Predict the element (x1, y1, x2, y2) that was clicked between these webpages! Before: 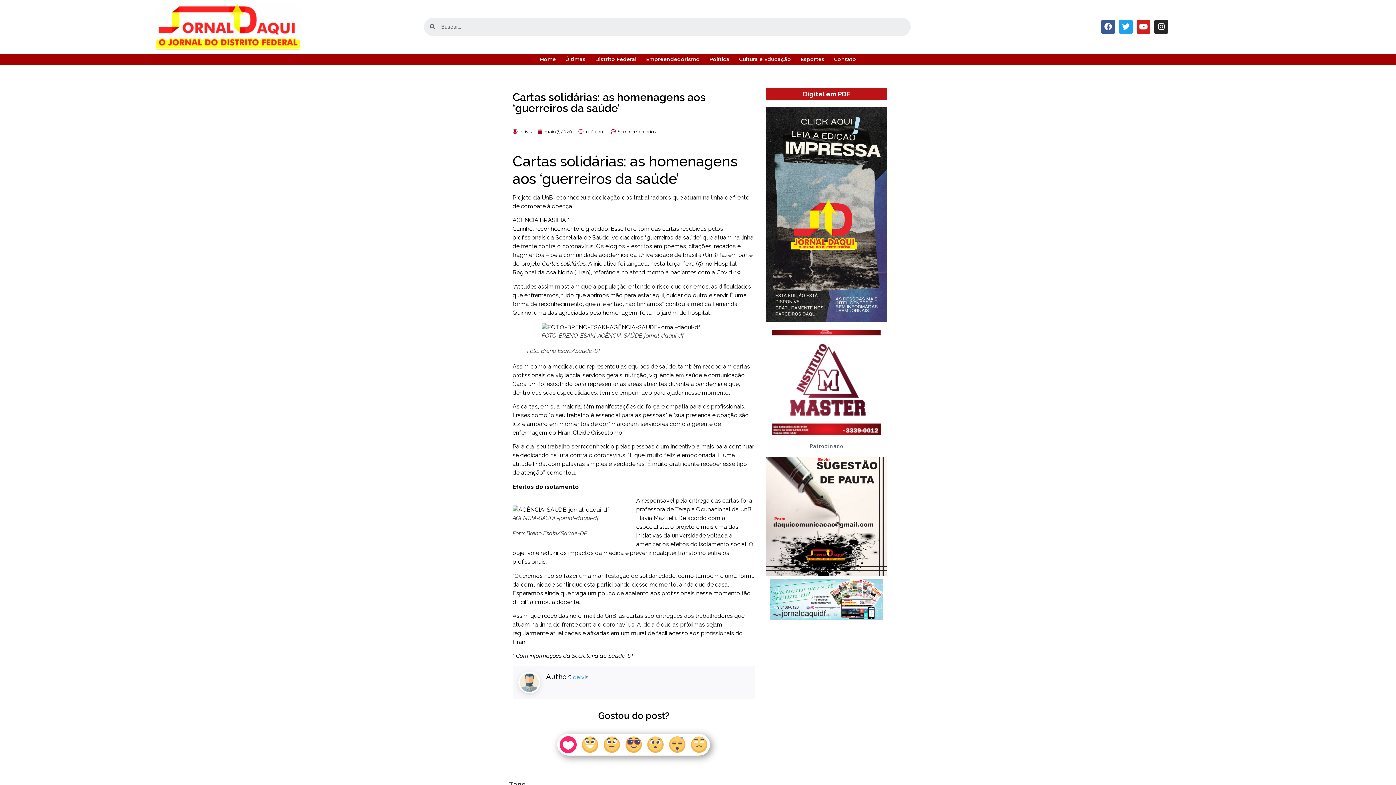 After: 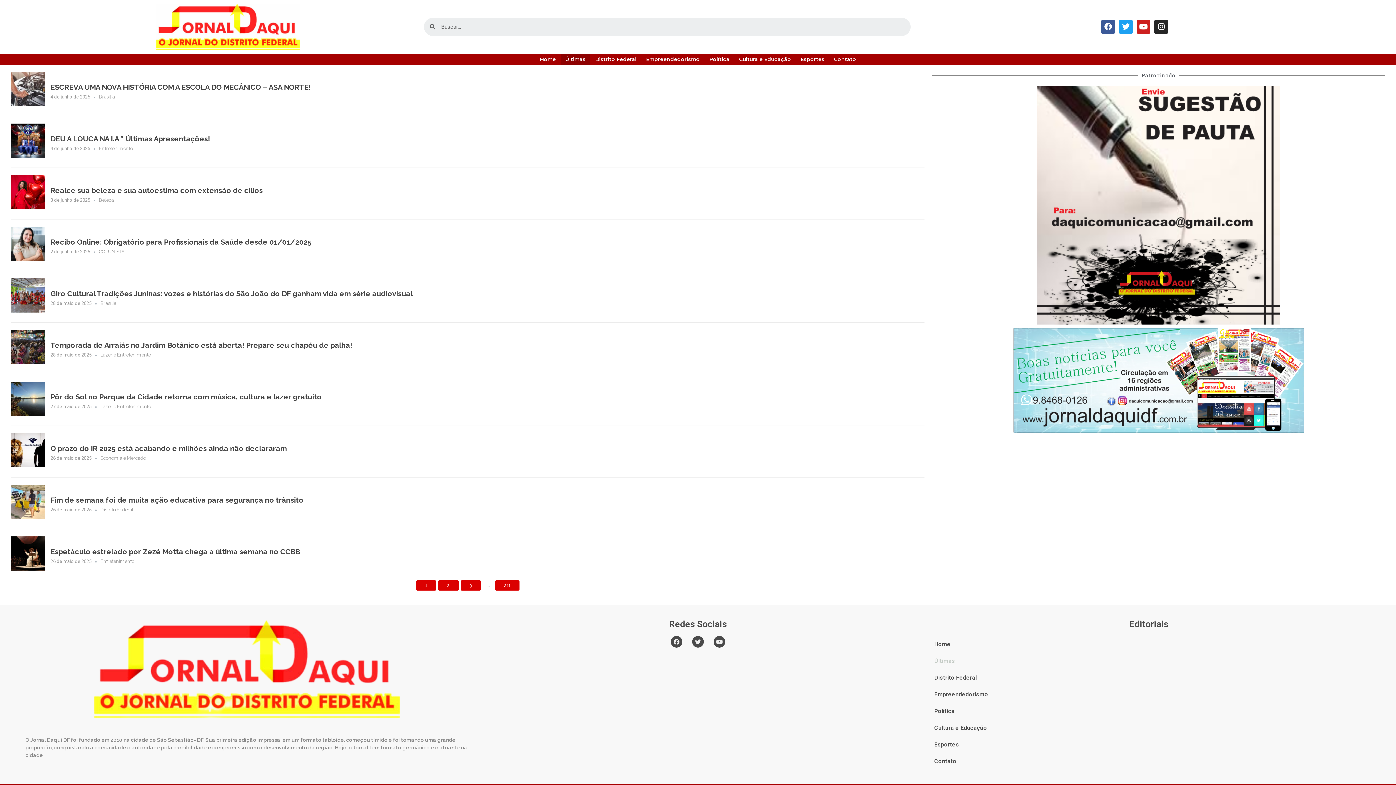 Action: label: Últimas bbox: (561, 53, 589, 64)